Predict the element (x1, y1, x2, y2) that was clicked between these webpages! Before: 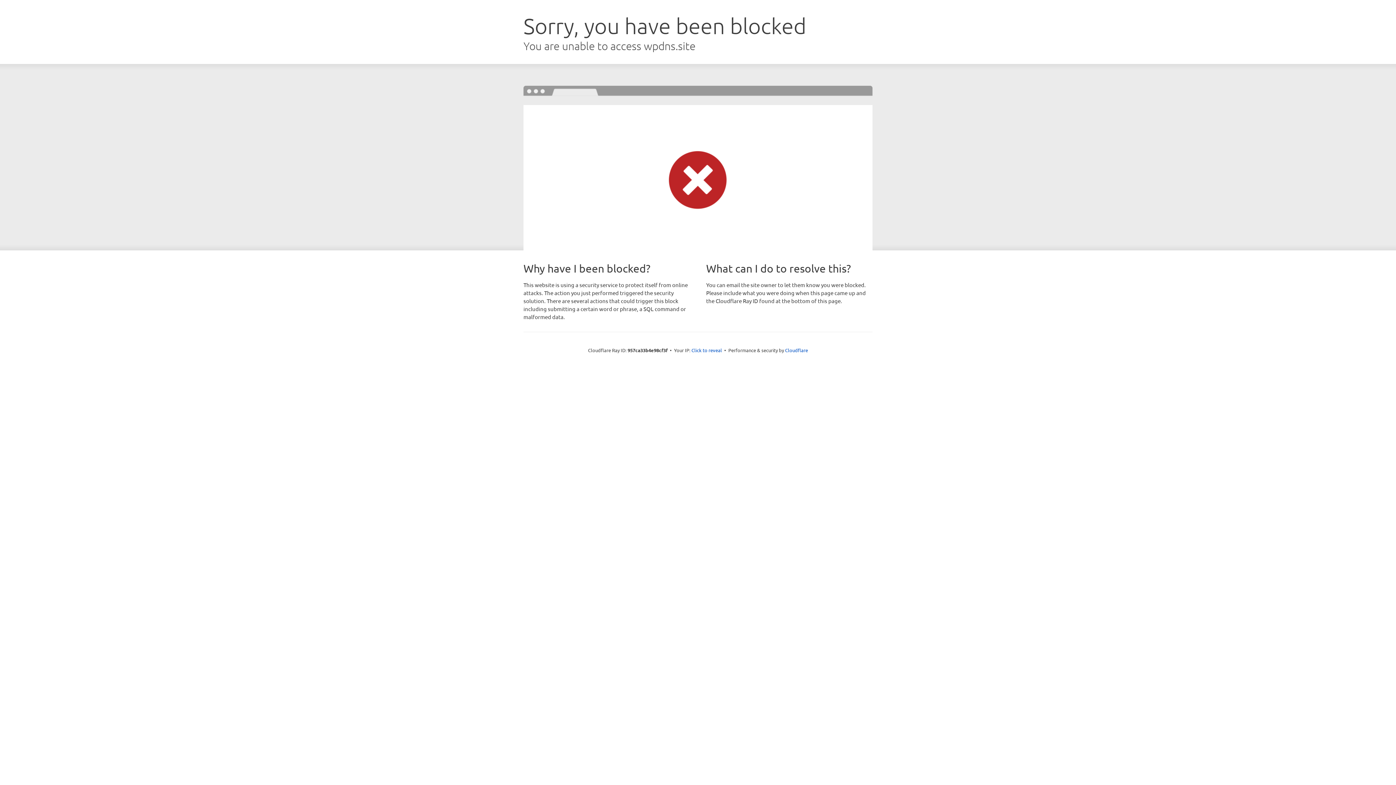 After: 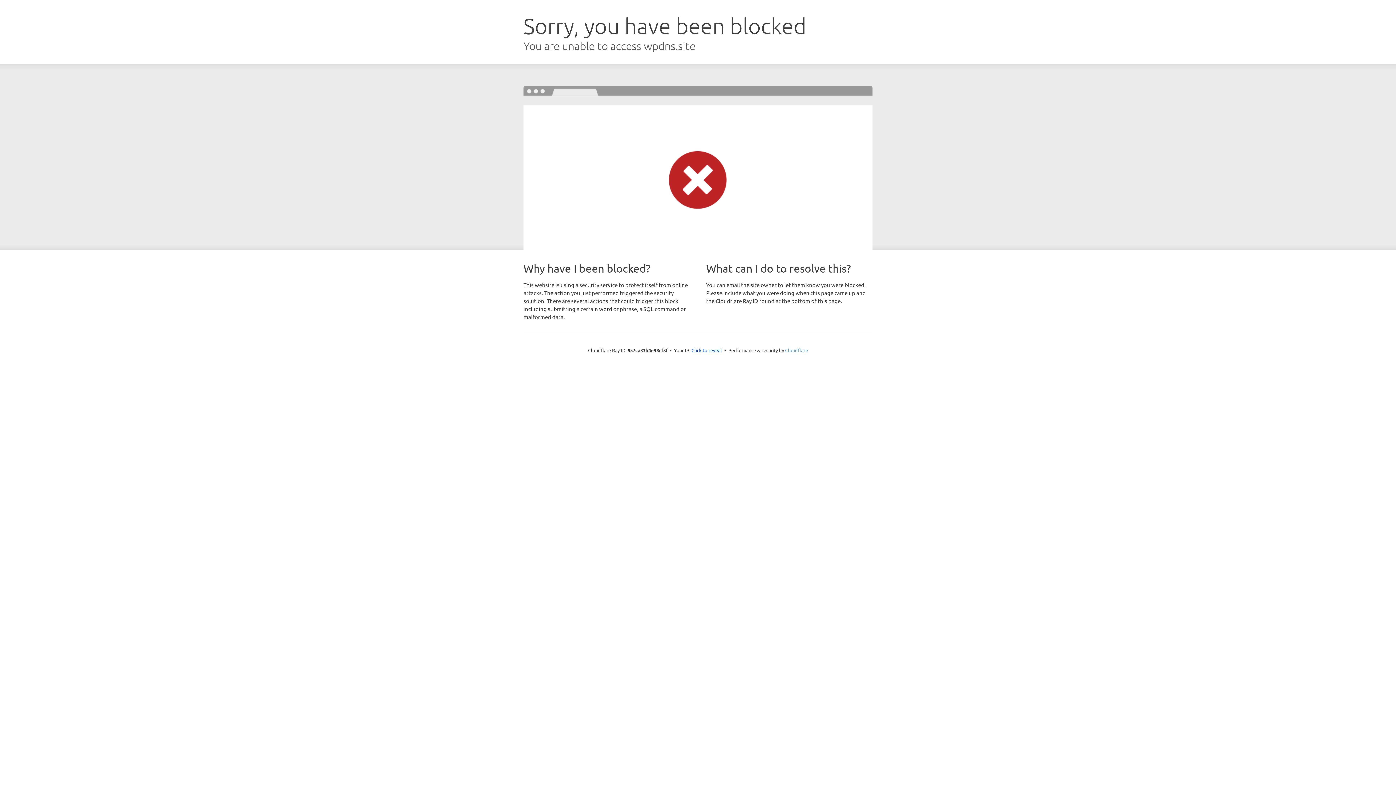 Action: label: Cloudflare bbox: (785, 347, 808, 353)